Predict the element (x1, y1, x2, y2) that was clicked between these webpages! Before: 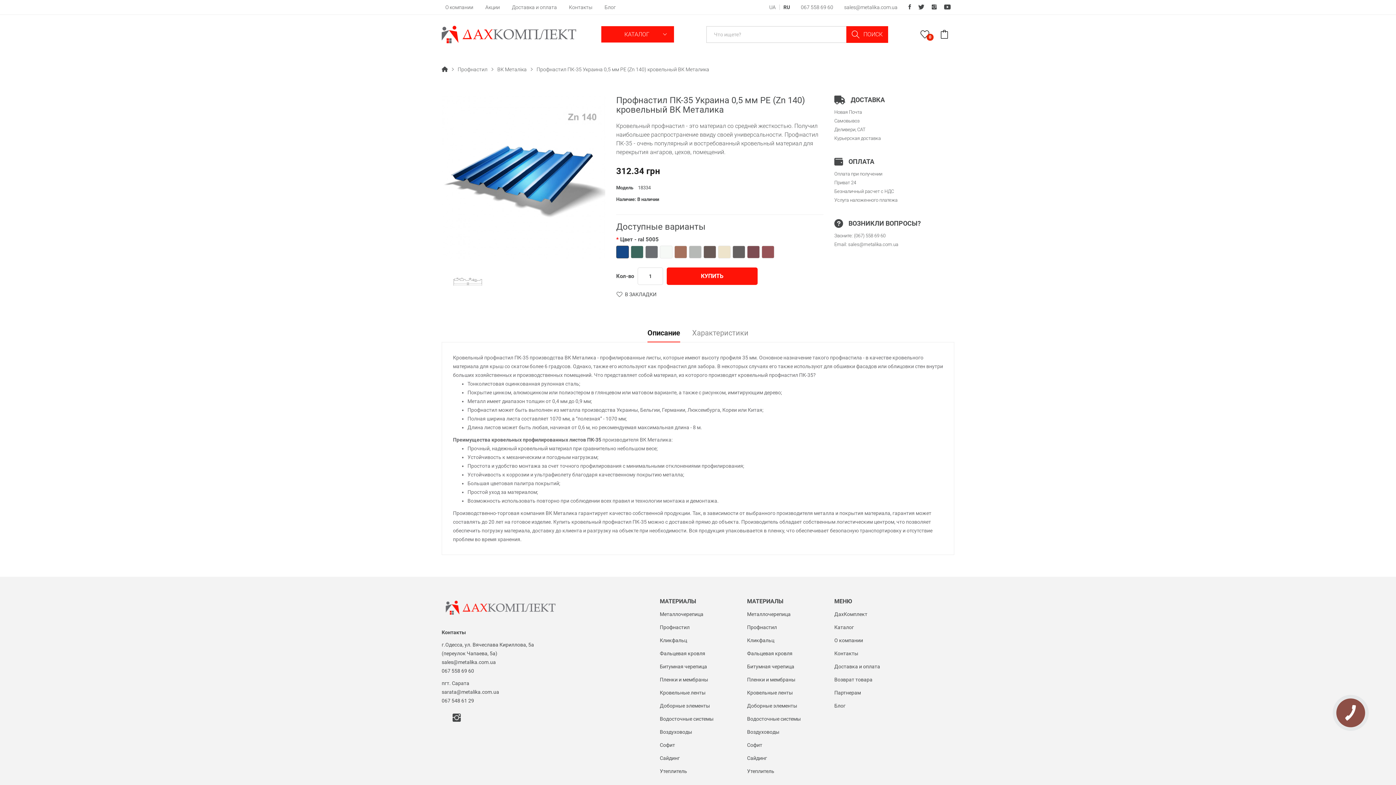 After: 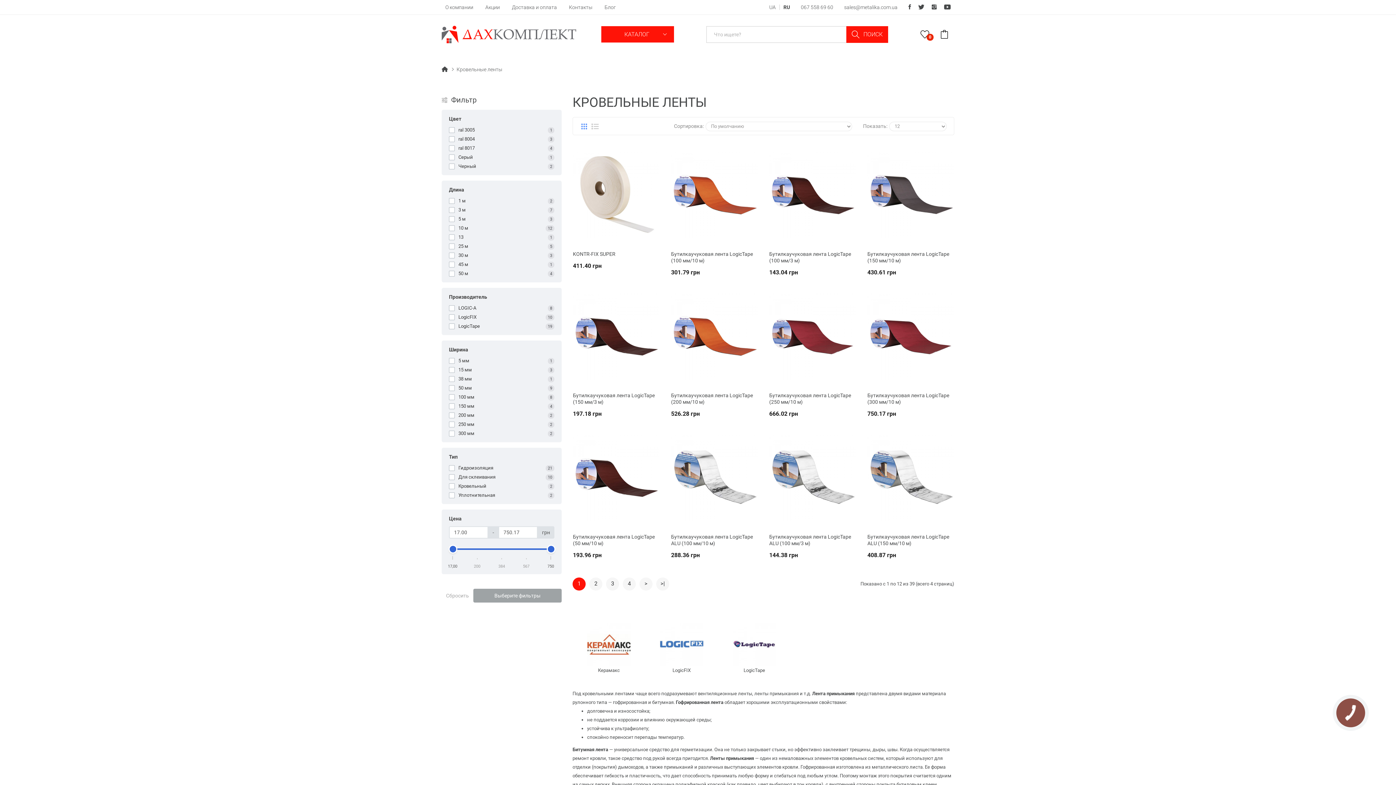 Action: label: Кровельные ленты bbox: (747, 688, 823, 697)